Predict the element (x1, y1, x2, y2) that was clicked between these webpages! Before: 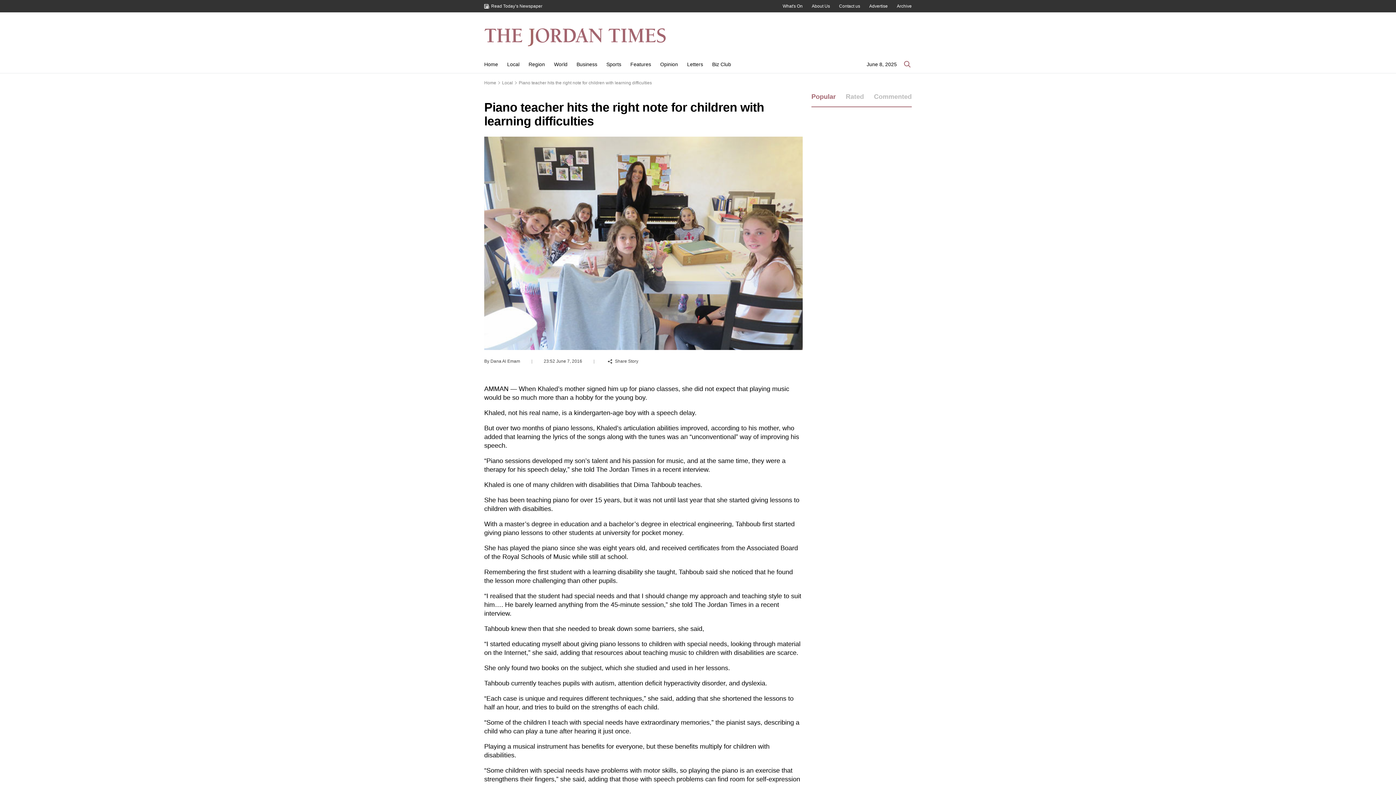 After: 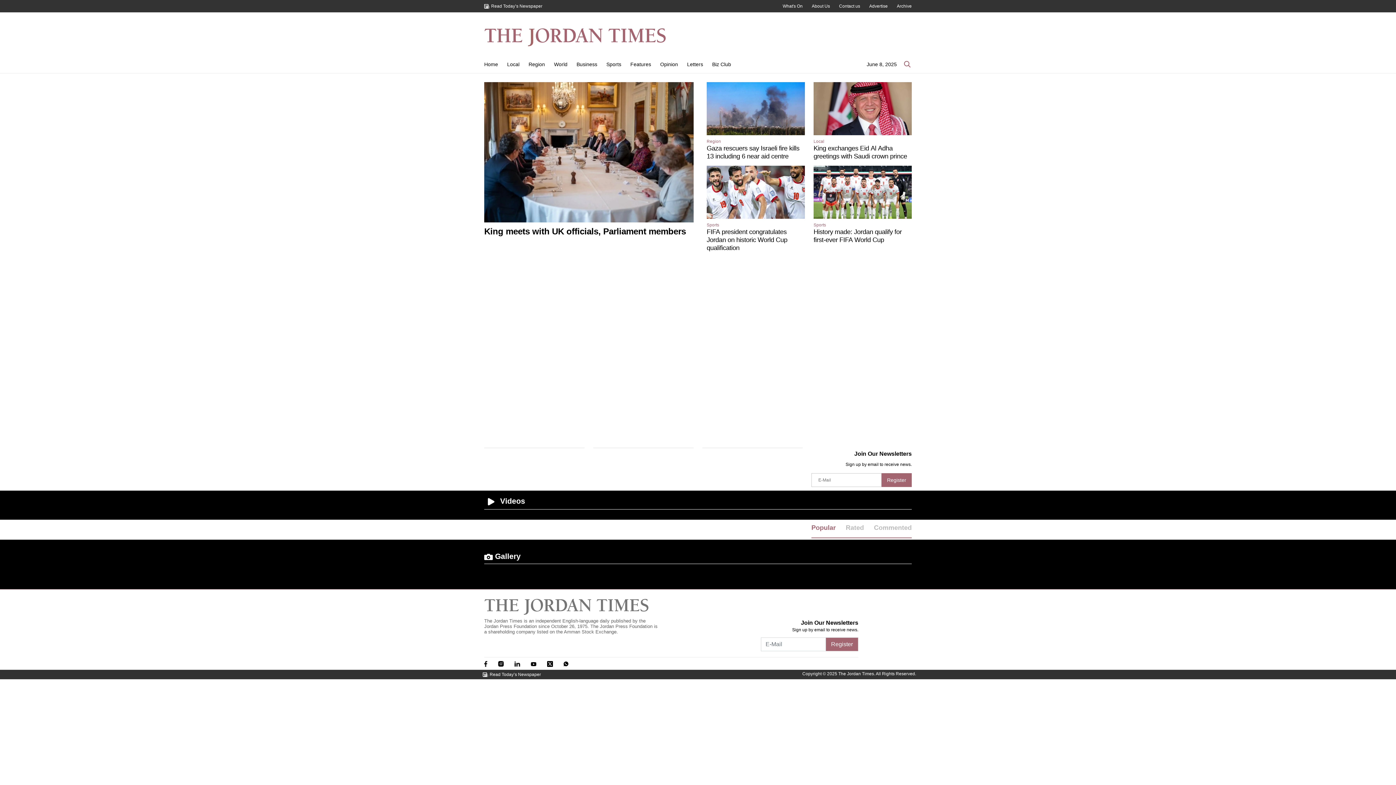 Action: label: Home bbox: (484, 61, 498, 67)